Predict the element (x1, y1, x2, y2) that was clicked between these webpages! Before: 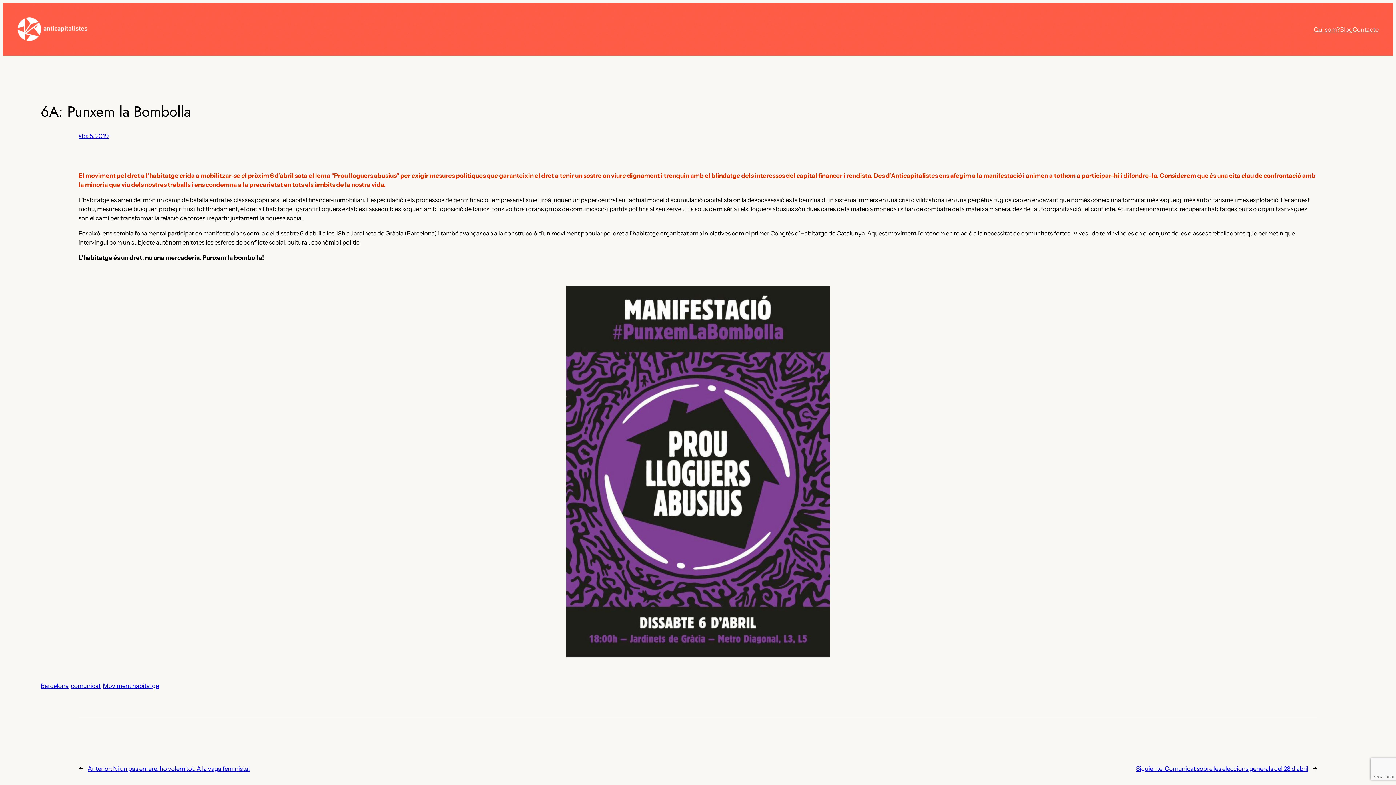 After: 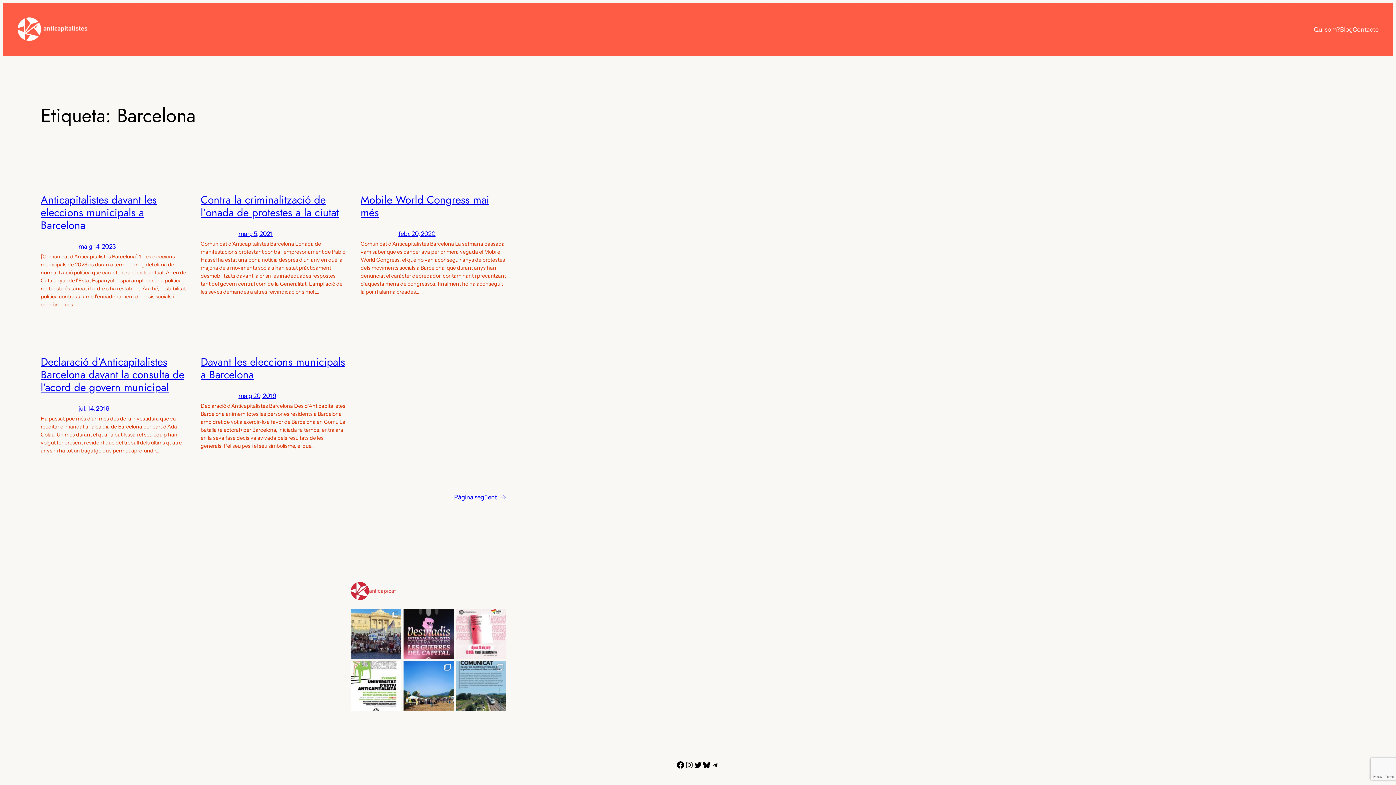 Action: label: Barcelona bbox: (40, 682, 68, 689)